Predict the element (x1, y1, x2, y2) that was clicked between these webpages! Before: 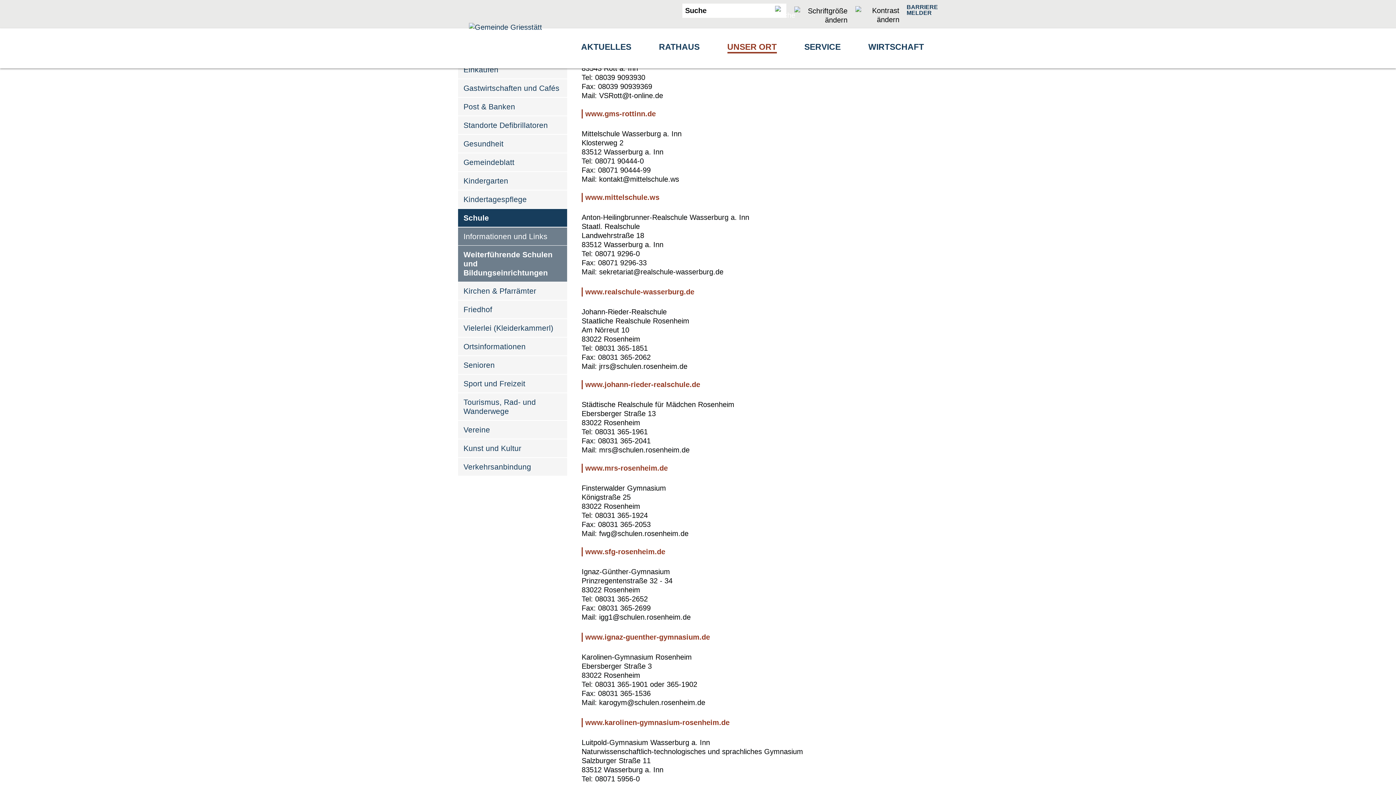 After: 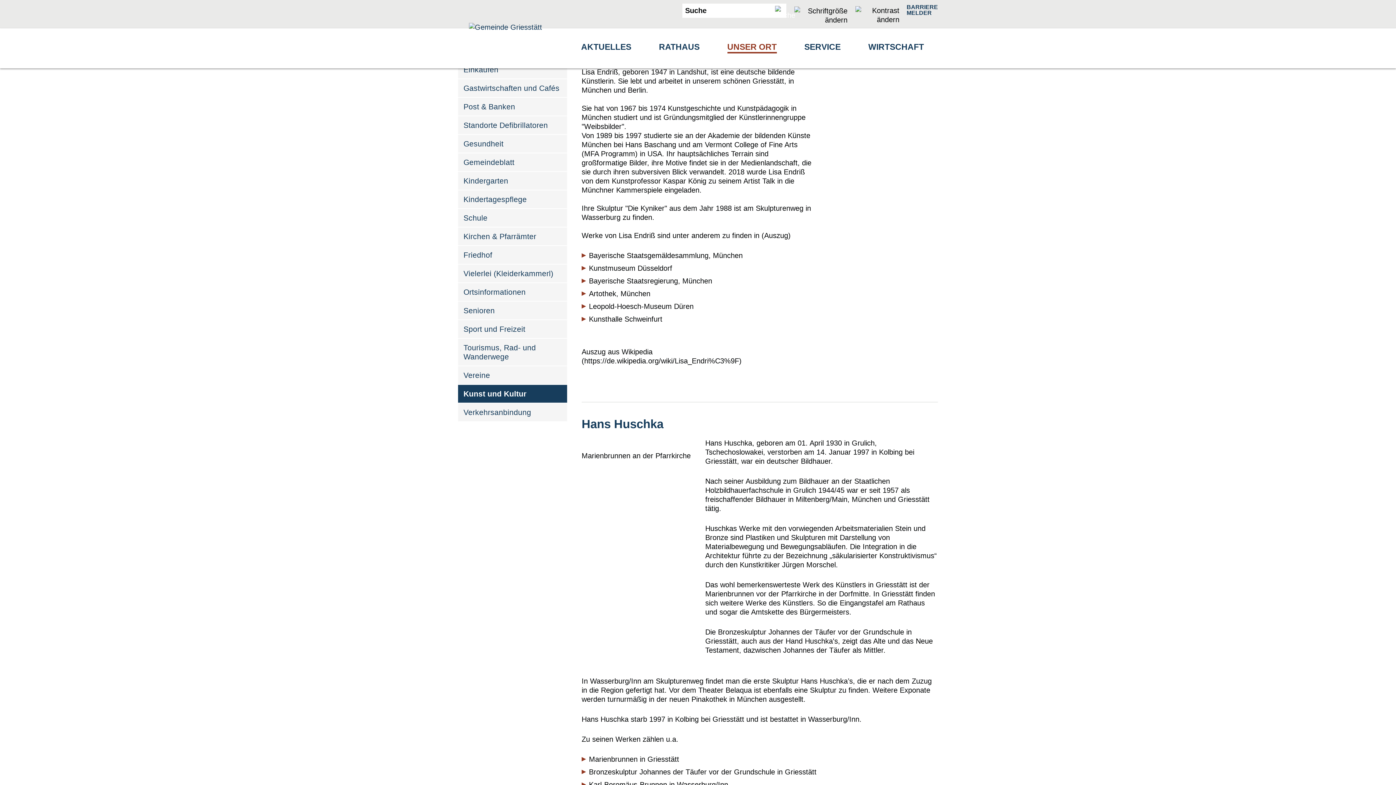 Action: bbox: (458, 439, 567, 458) label: Kunst und Kultur